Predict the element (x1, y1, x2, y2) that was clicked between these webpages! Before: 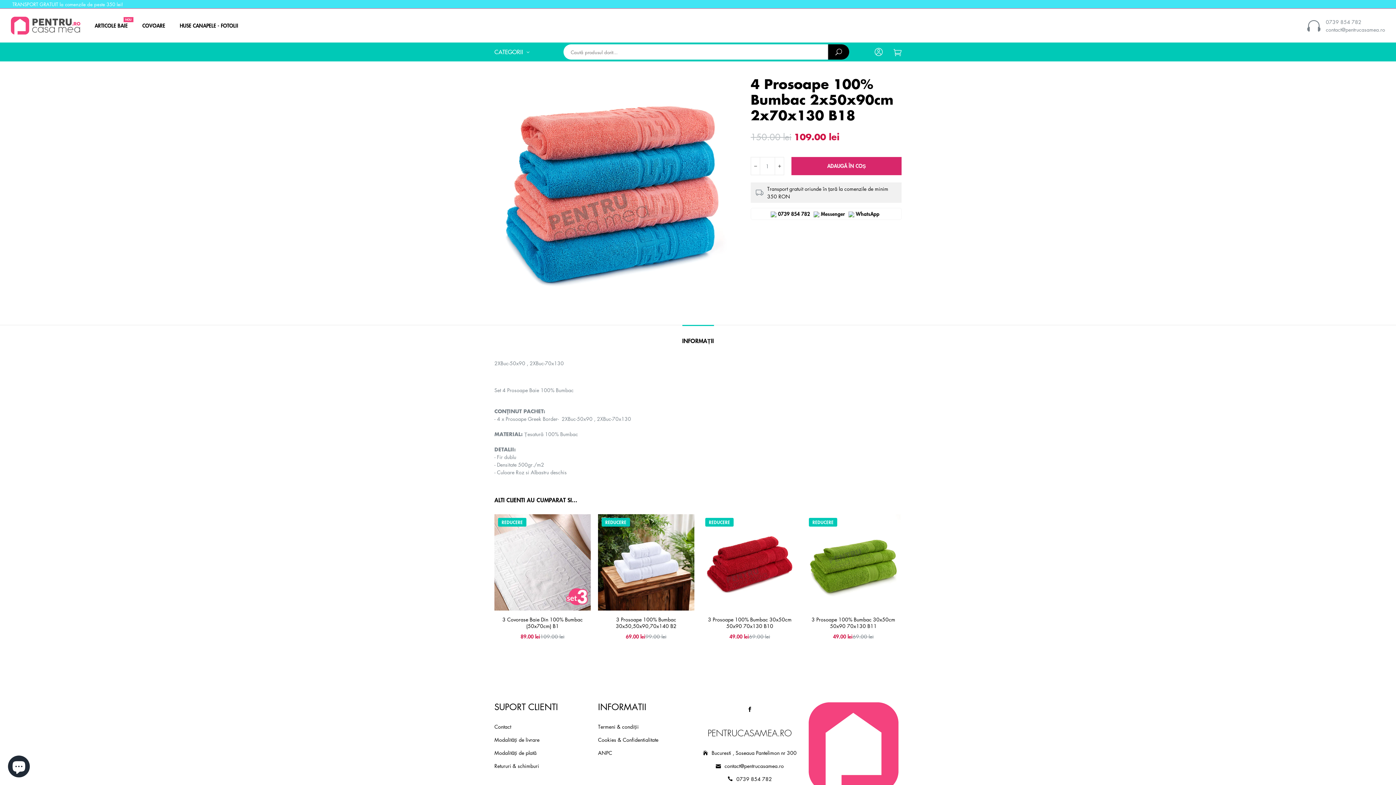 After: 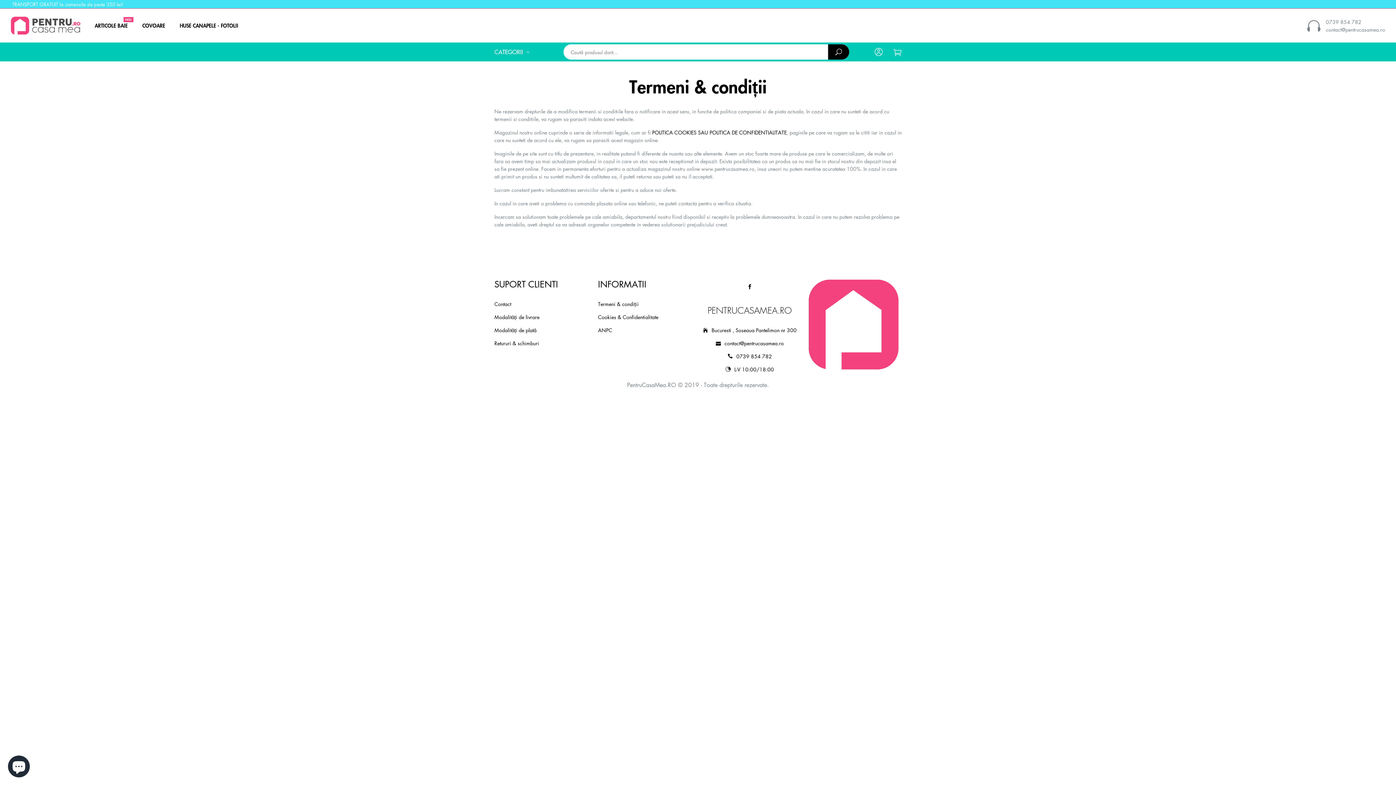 Action: label: Termeni & condiții bbox: (598, 723, 638, 730)